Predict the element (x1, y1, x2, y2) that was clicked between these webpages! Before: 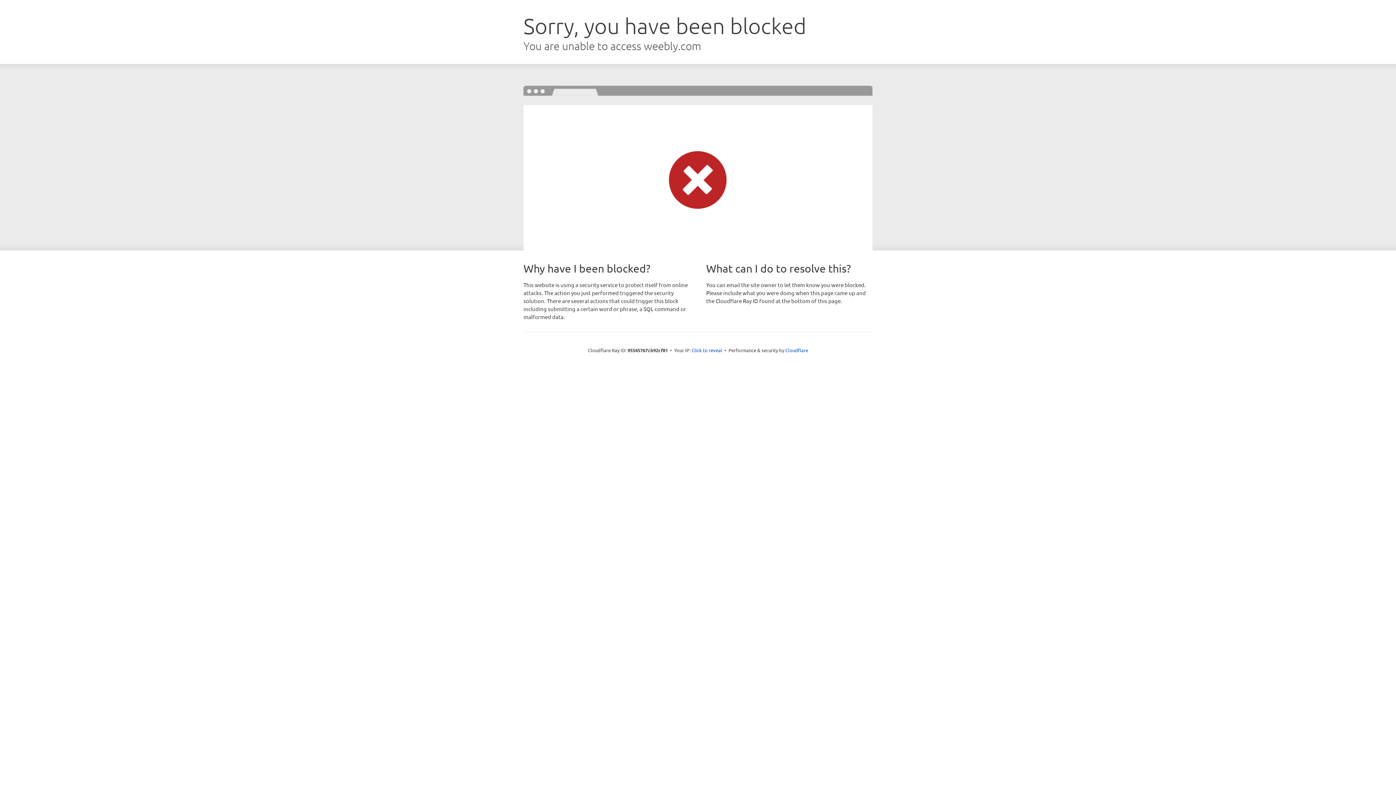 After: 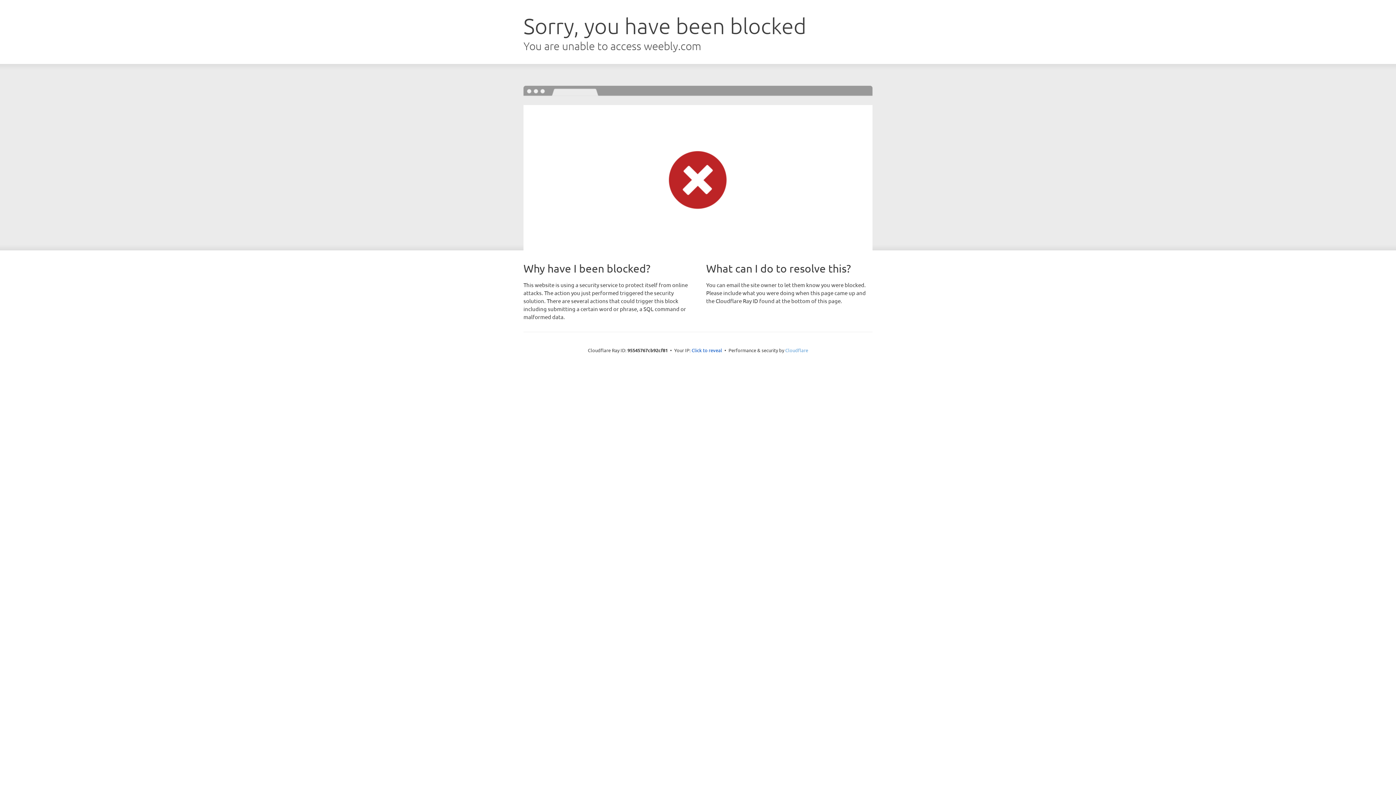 Action: label: Cloudflare bbox: (785, 347, 808, 353)